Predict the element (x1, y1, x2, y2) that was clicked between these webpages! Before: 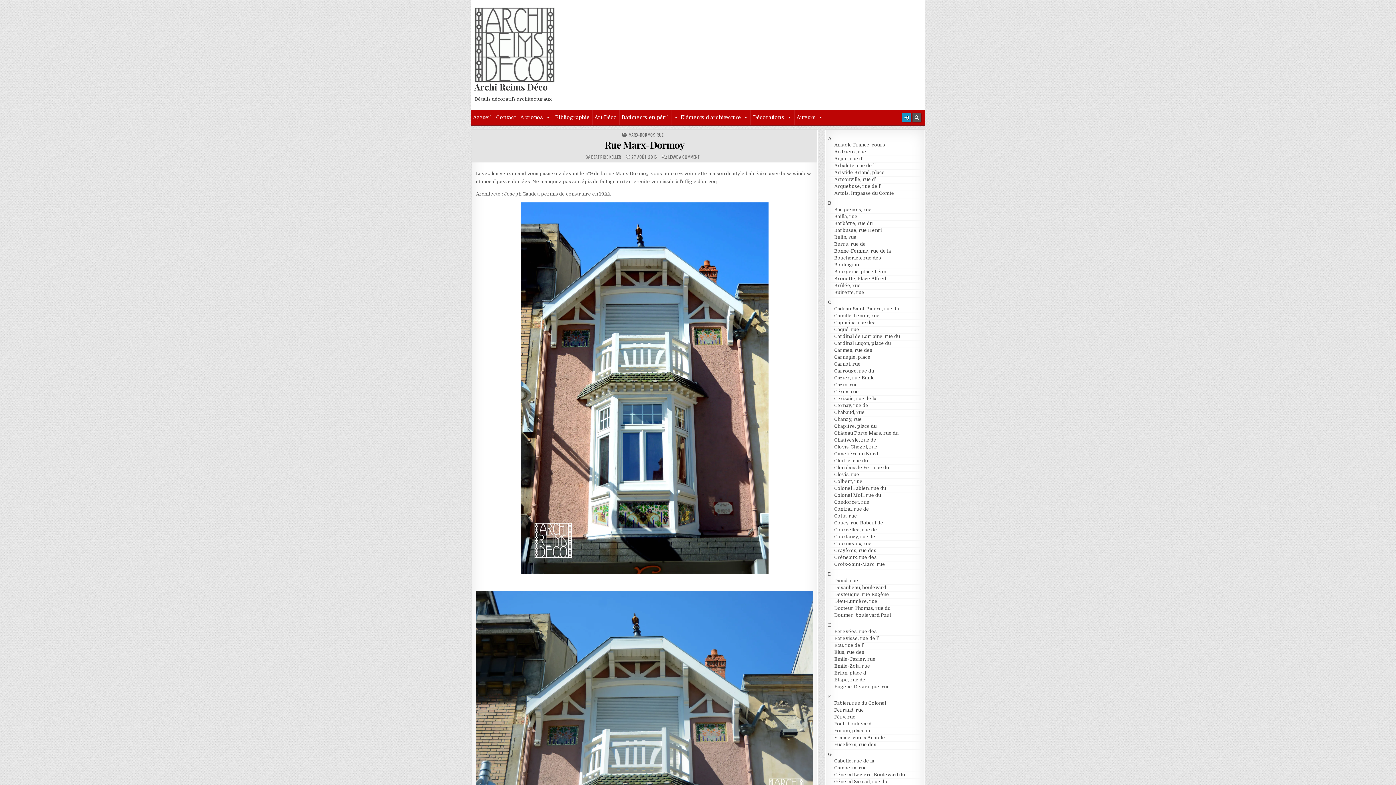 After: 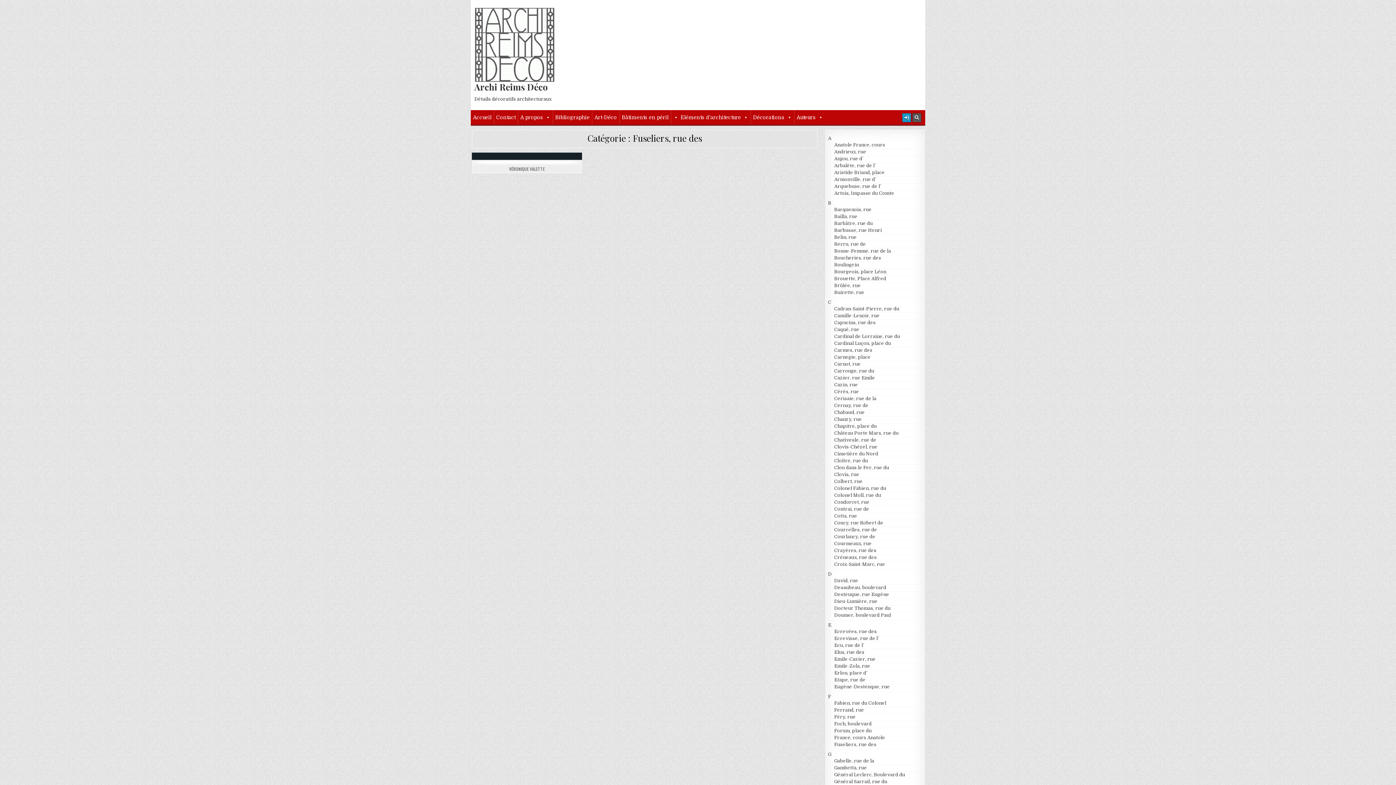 Action: label: Fuseliers, rue des bbox: (834, 742, 876, 747)